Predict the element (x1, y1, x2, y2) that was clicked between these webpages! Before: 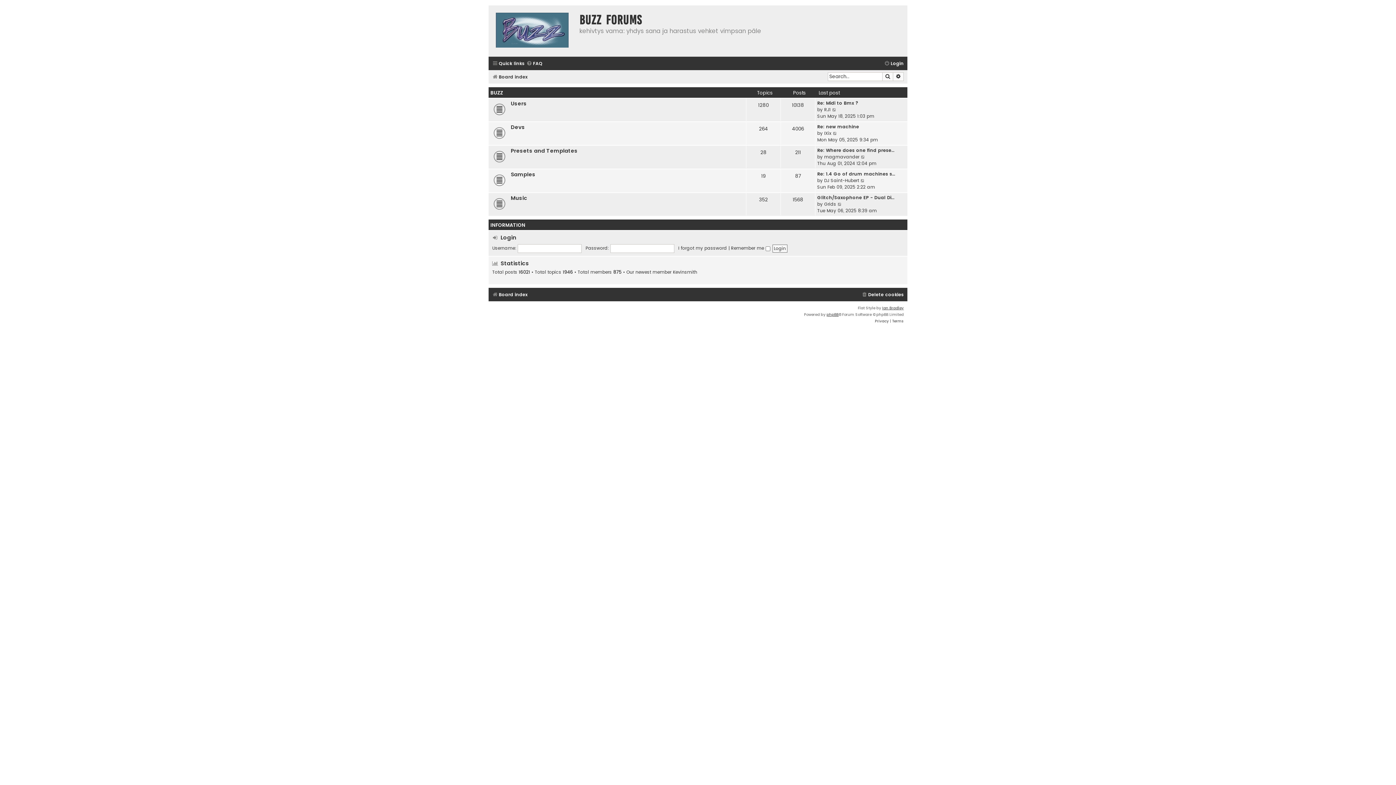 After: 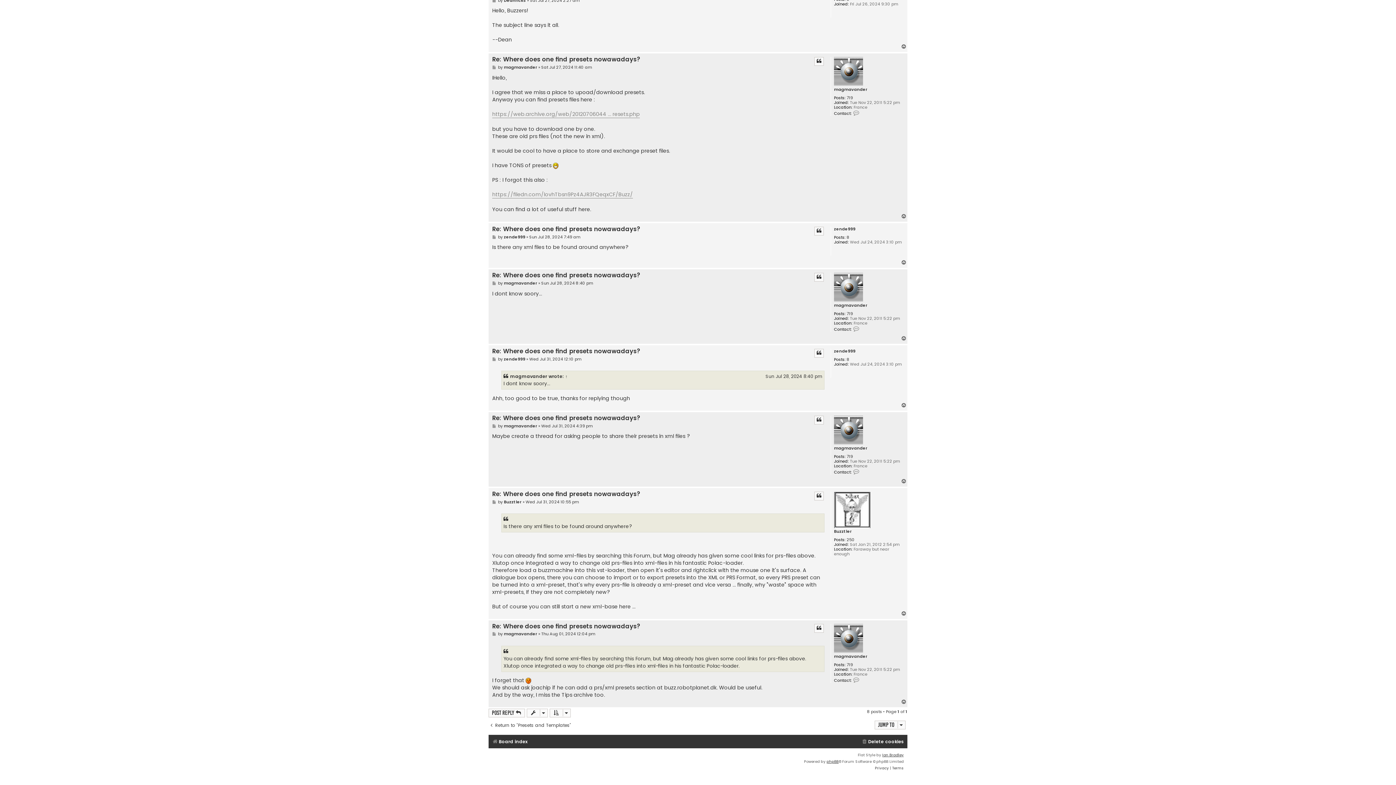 Action: bbox: (817, 147, 894, 153) label: Re: Where does one find prese…